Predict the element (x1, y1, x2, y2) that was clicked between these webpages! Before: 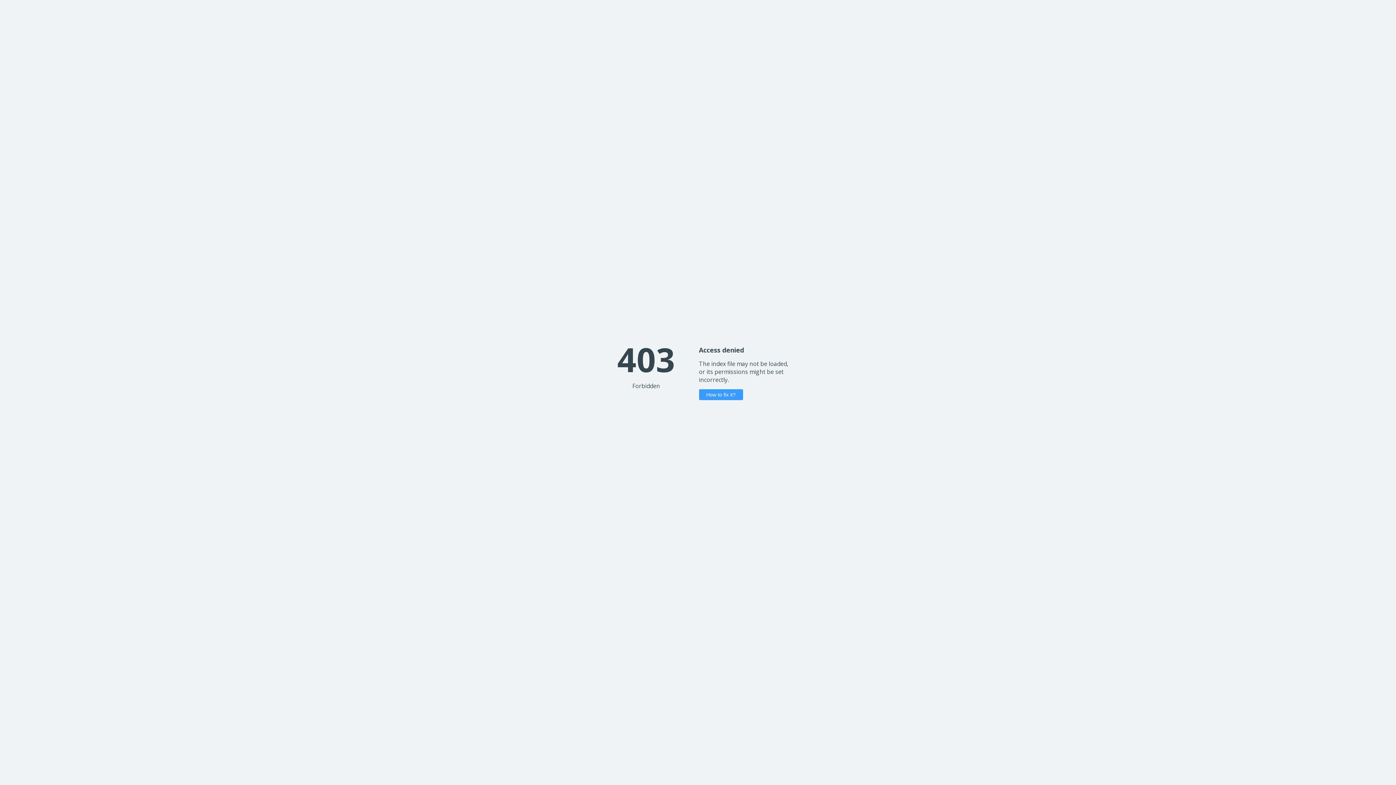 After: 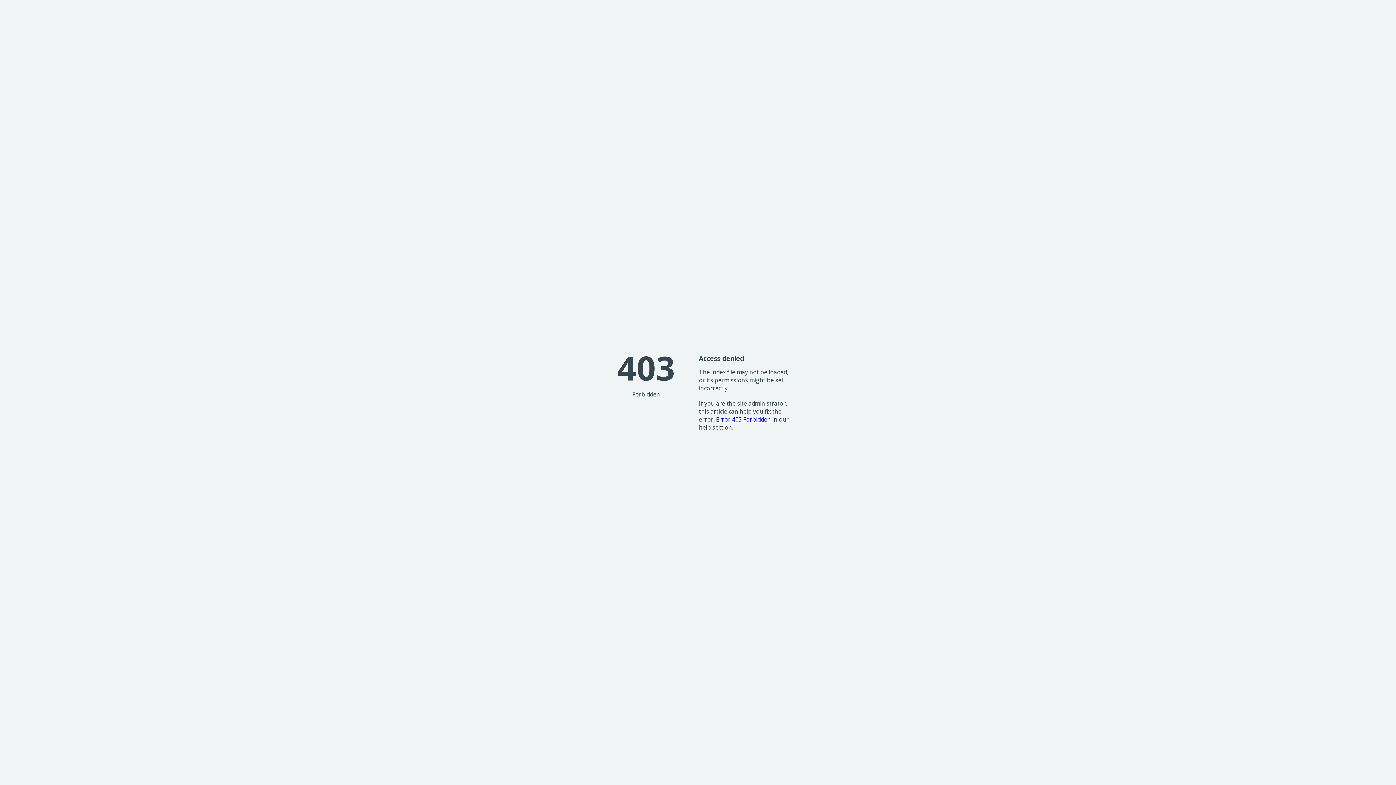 Action: bbox: (699, 389, 743, 400) label: How to fix it?